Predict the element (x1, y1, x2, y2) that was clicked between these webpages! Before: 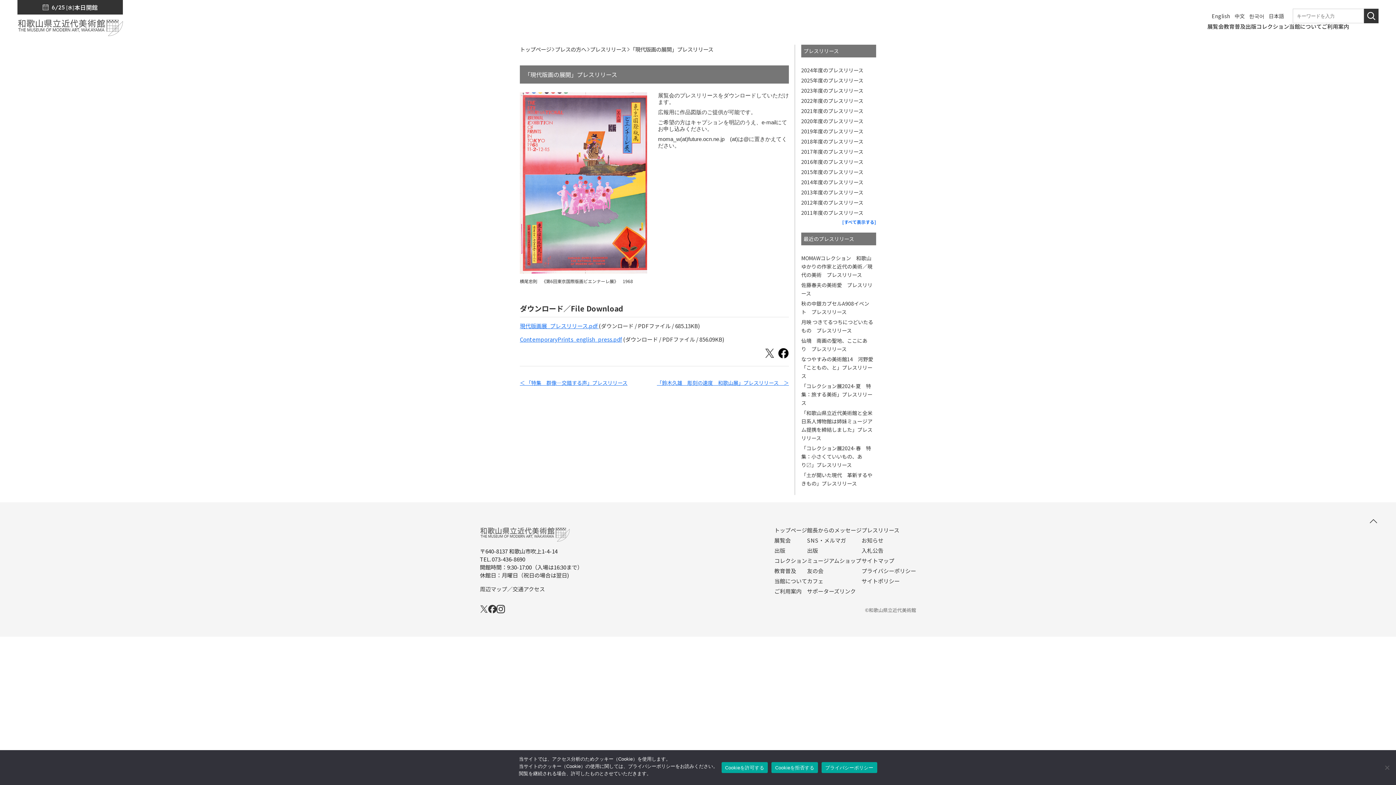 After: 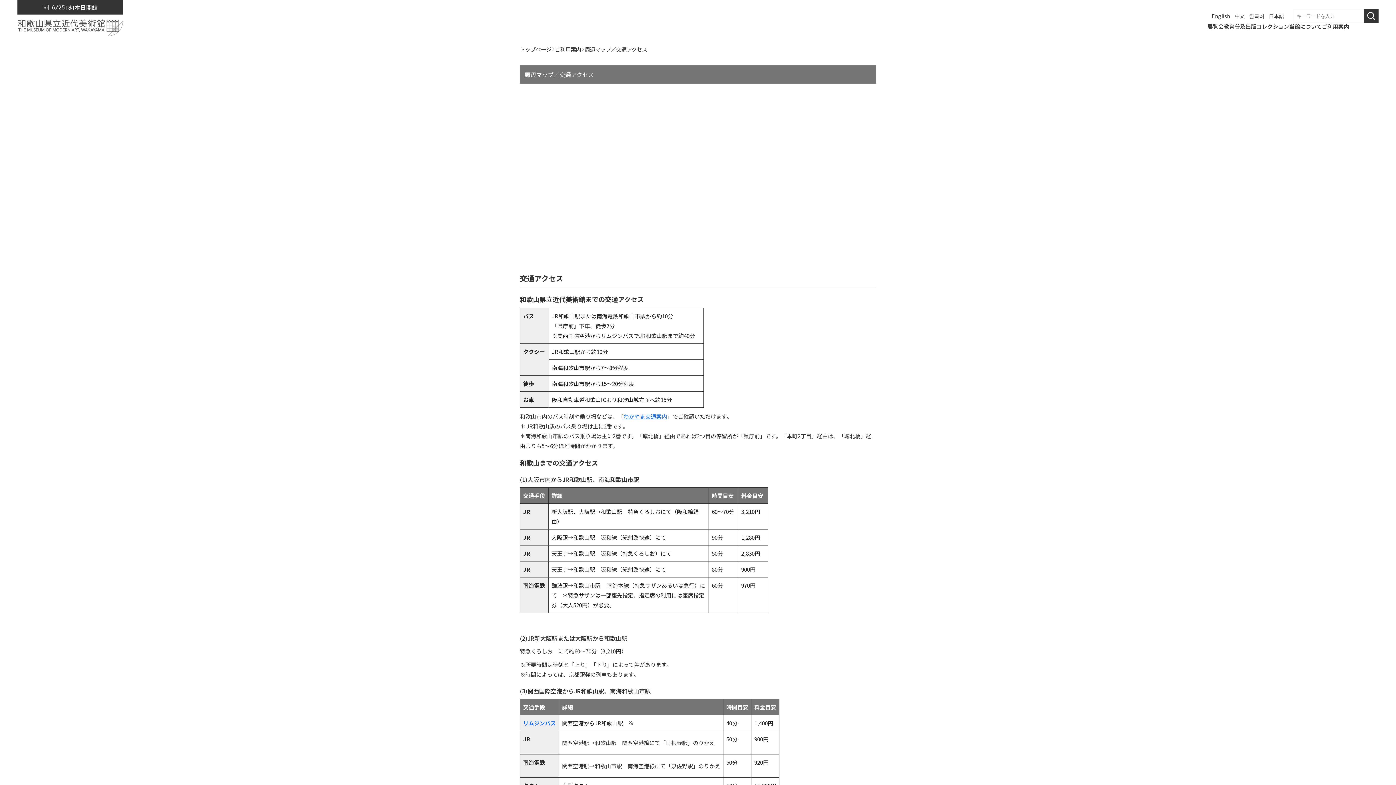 Action: label: 周辺マップ／交通アクセス bbox: (480, 585, 545, 593)